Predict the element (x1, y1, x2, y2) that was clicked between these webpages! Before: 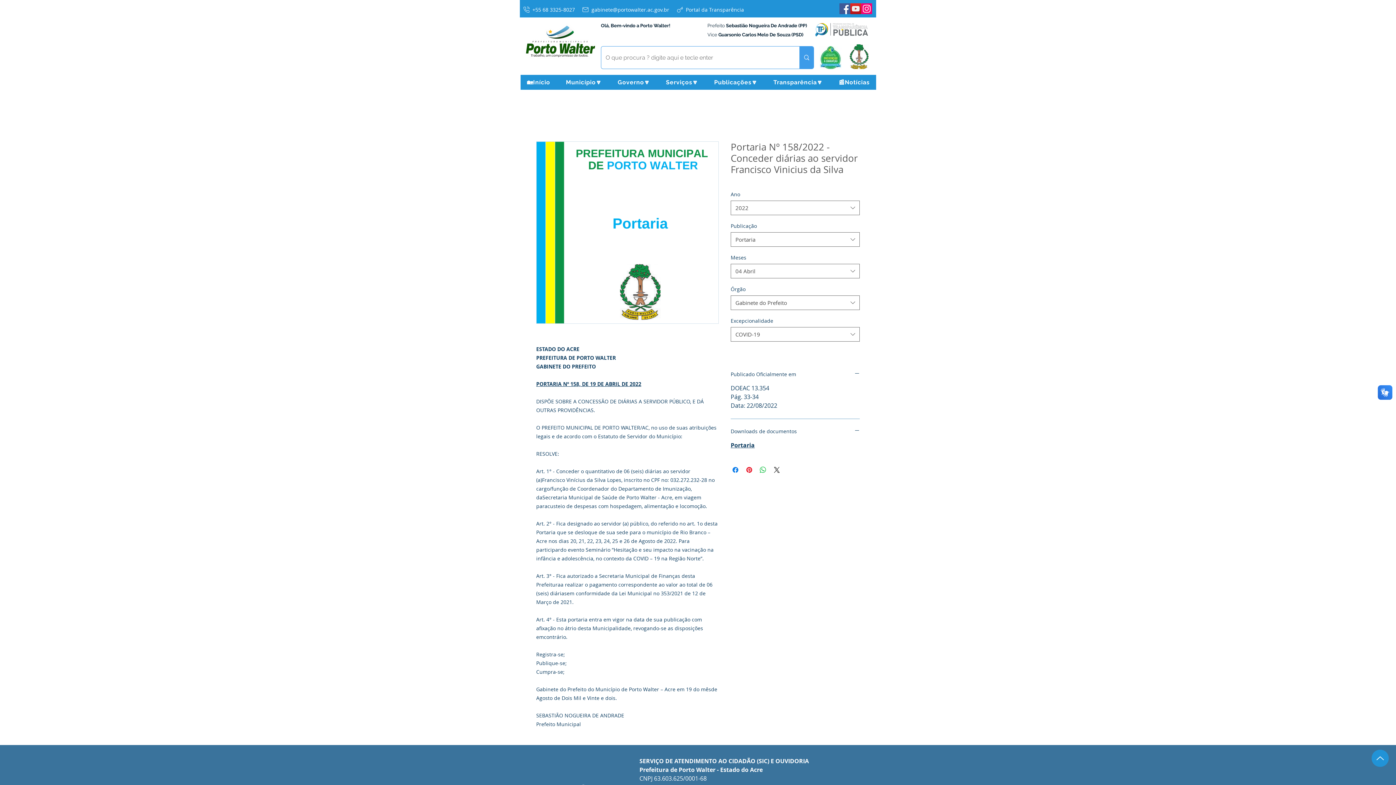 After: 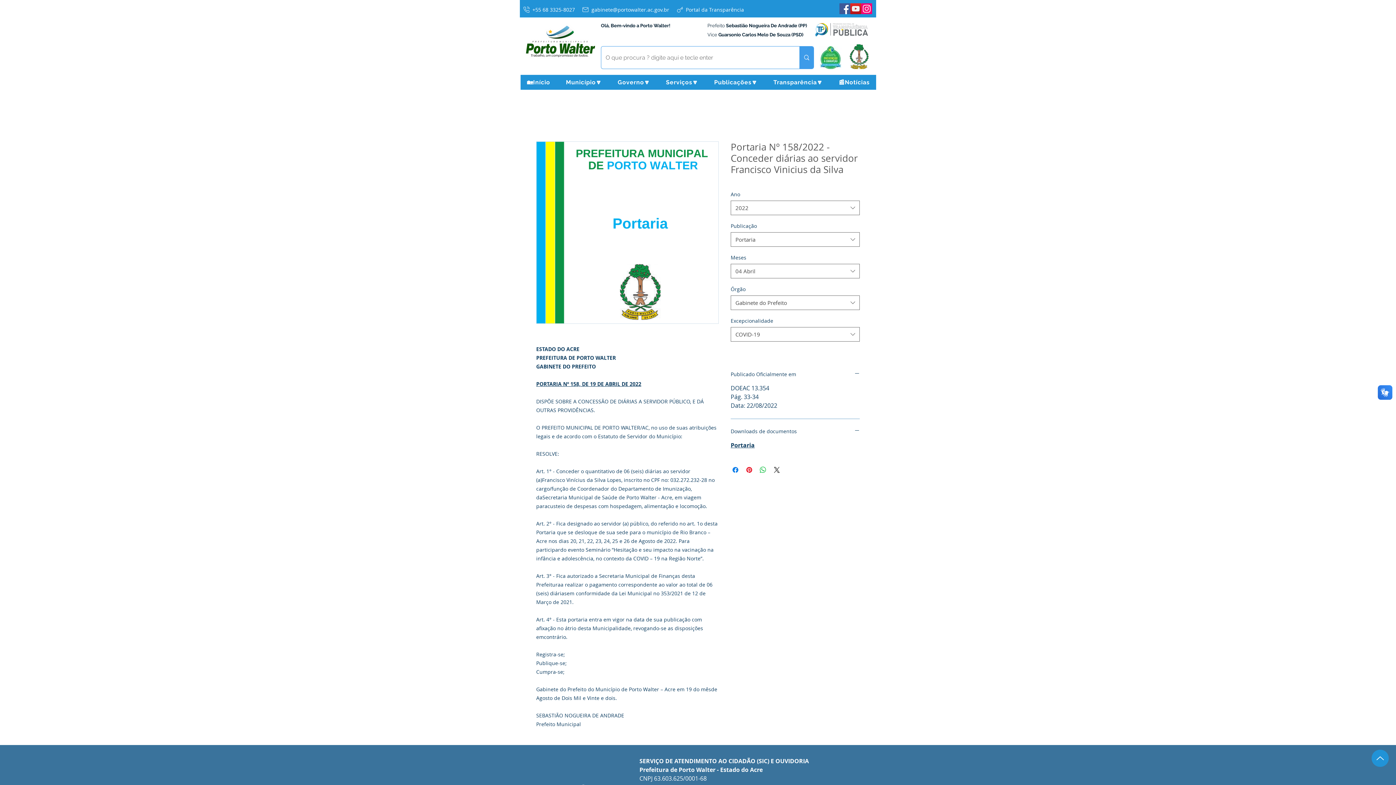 Action: label: Up bbox: (1372, 750, 1389, 767)